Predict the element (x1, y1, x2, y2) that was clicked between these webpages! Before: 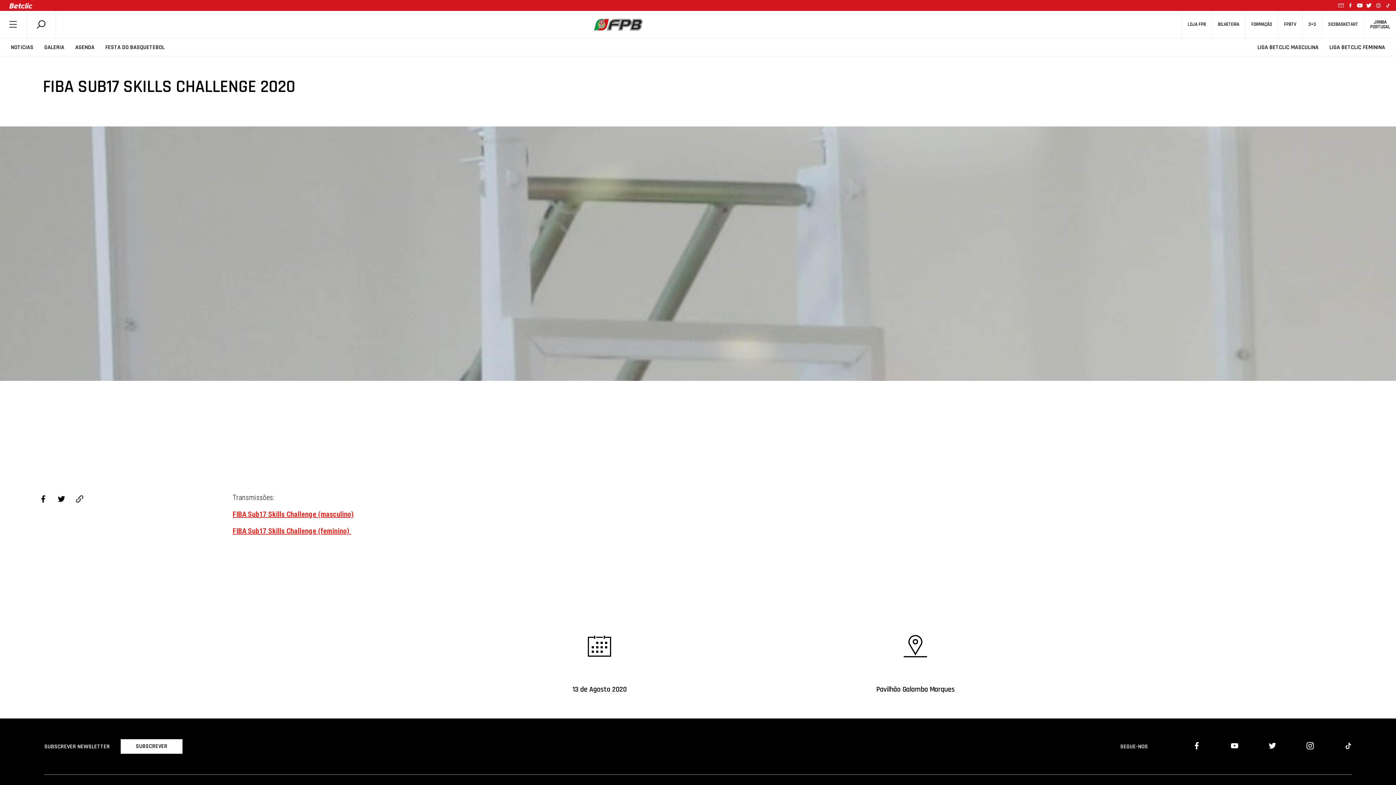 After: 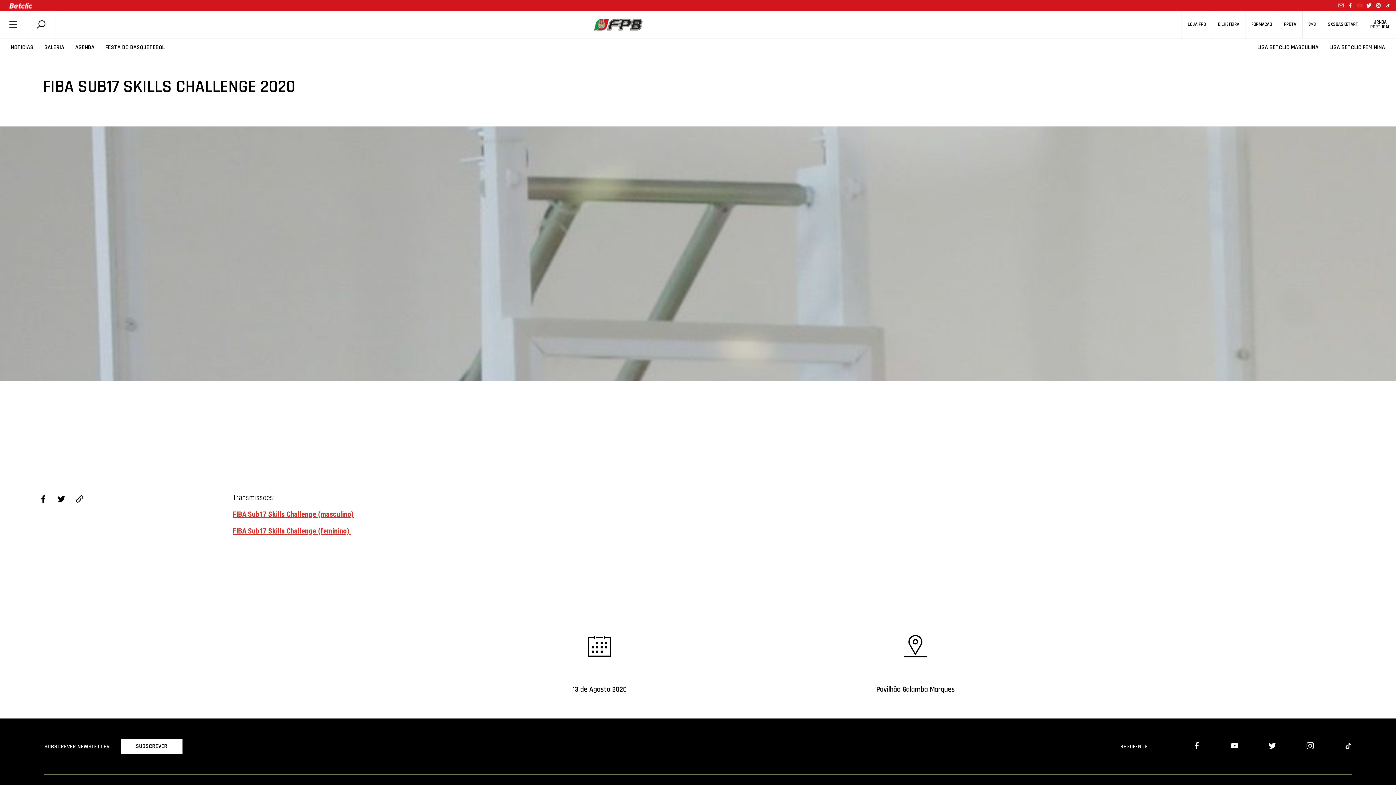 Action: bbox: (1357, 3, 1362, 7)